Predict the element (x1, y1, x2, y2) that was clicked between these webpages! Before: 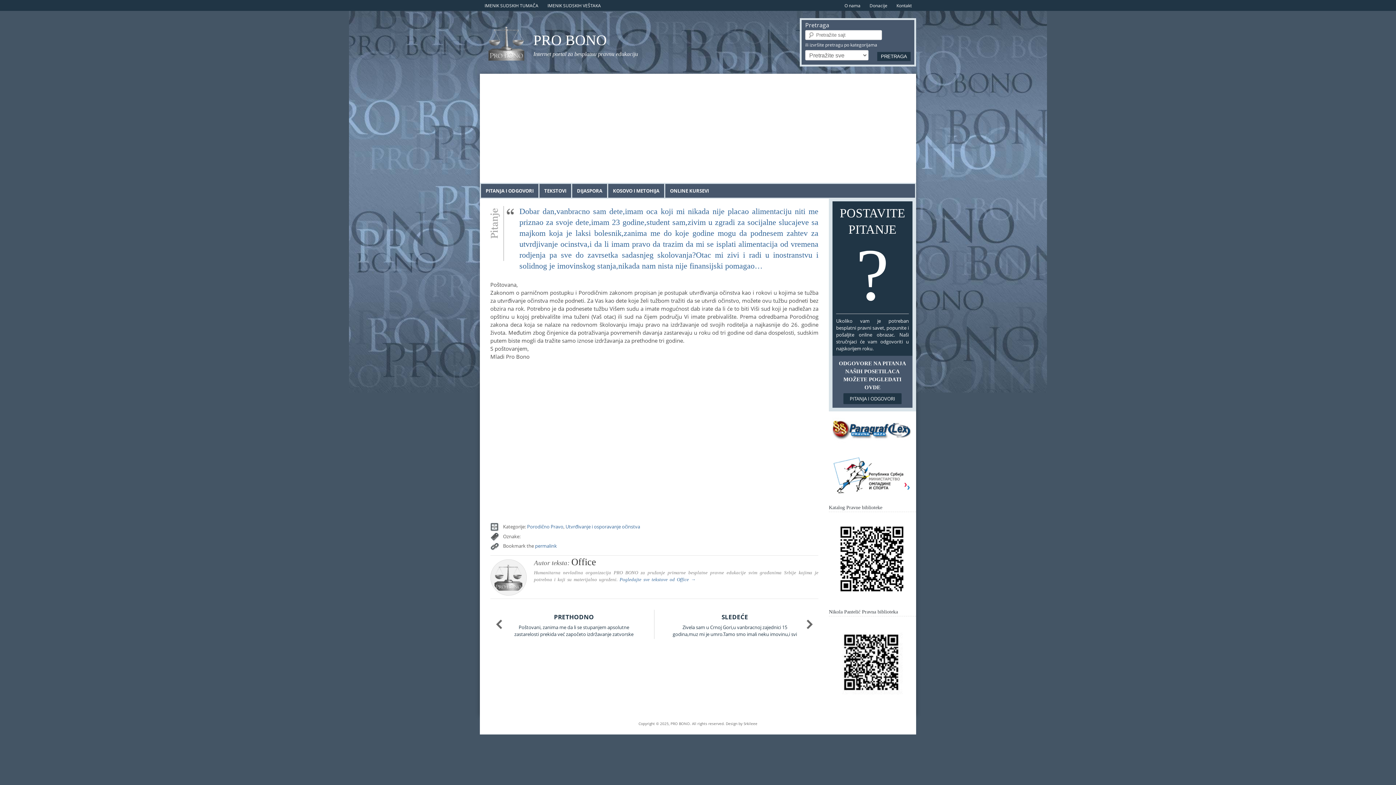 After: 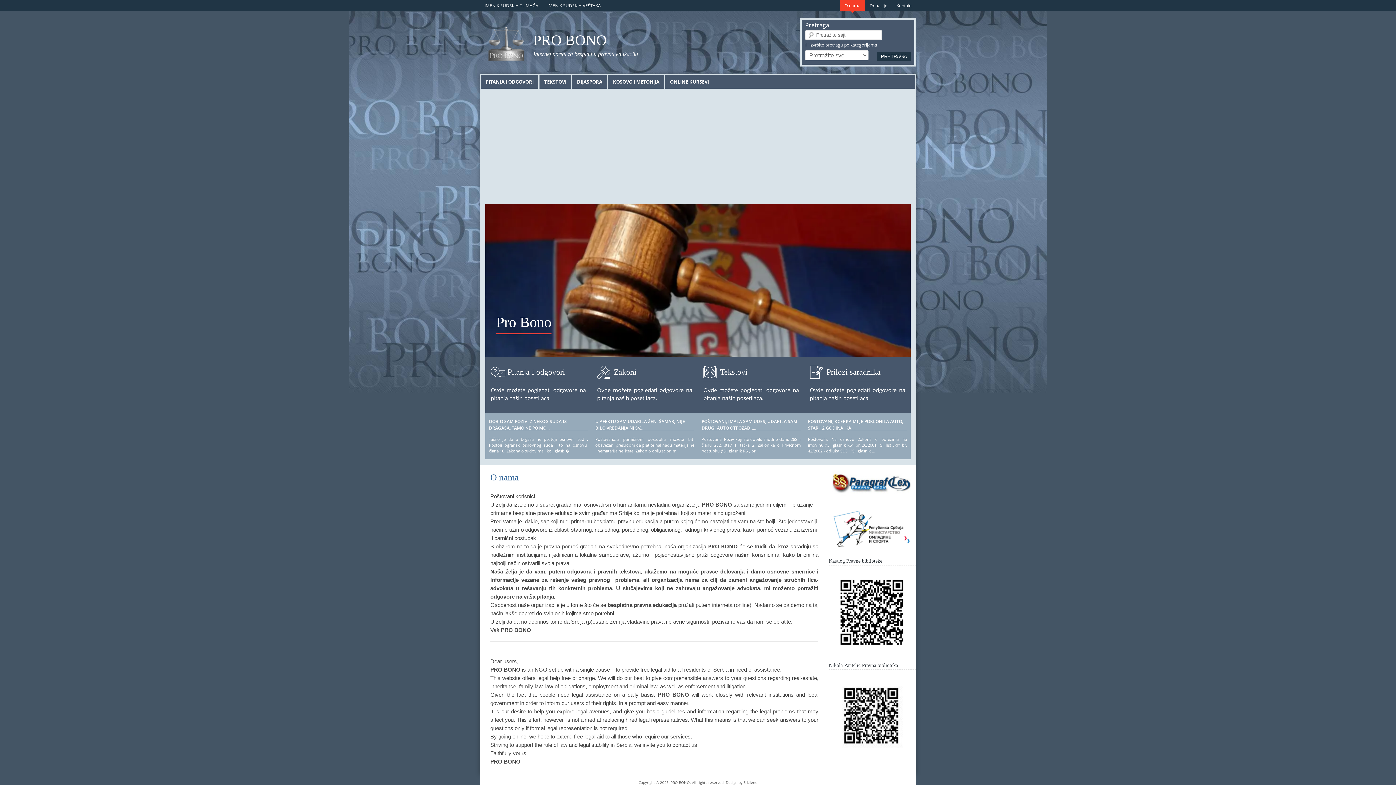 Action: label: O nama bbox: (840, 0, 865, 15)